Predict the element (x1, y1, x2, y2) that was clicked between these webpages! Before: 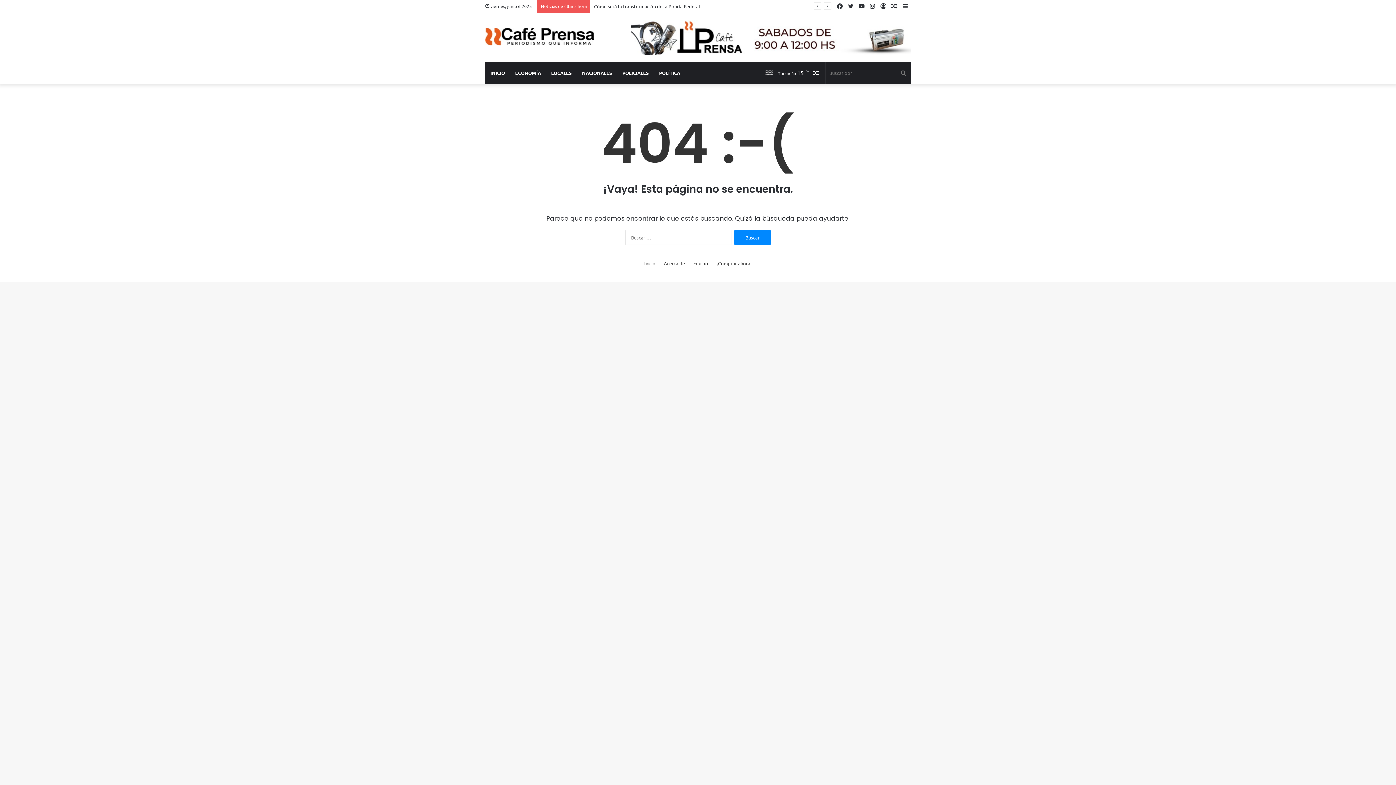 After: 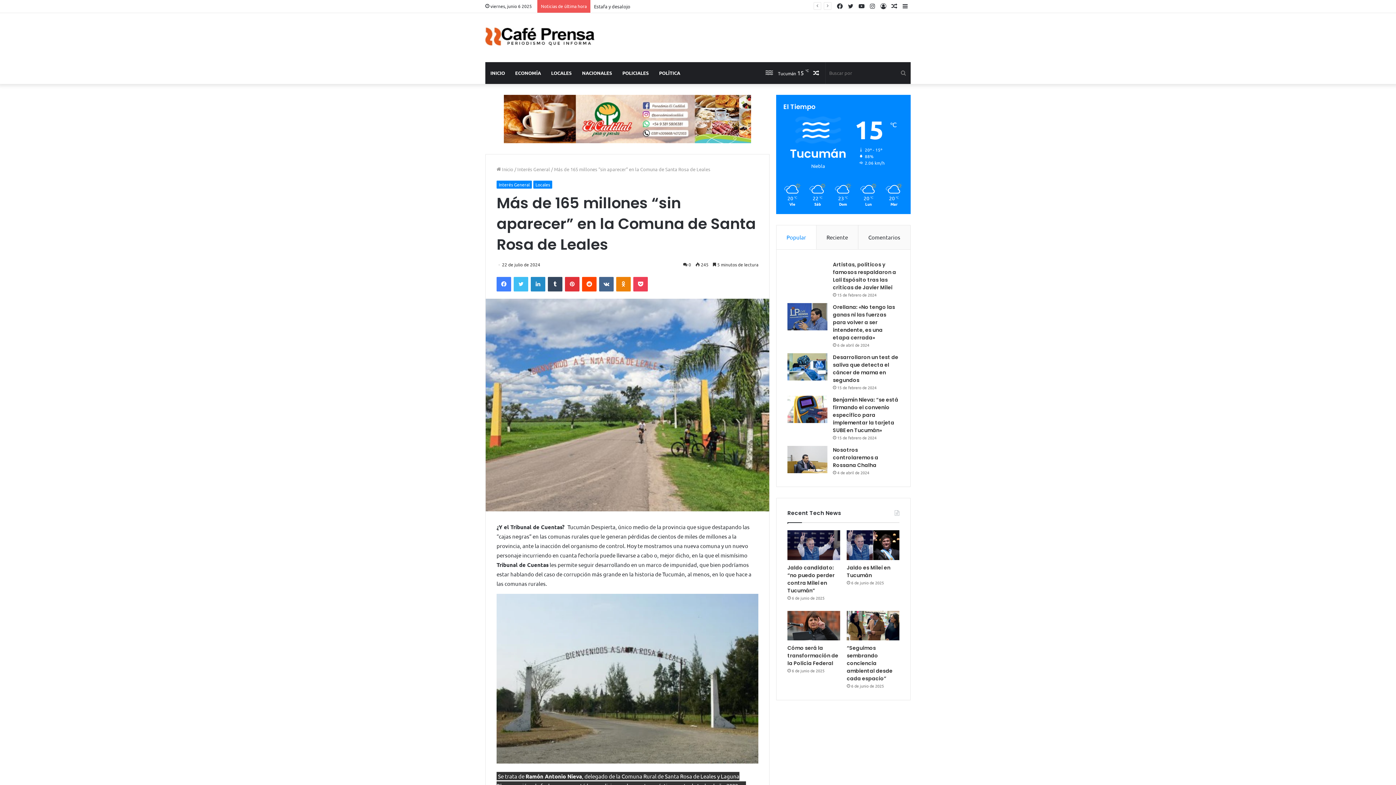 Action: label: Publicación al azar bbox: (810, 62, 821, 84)